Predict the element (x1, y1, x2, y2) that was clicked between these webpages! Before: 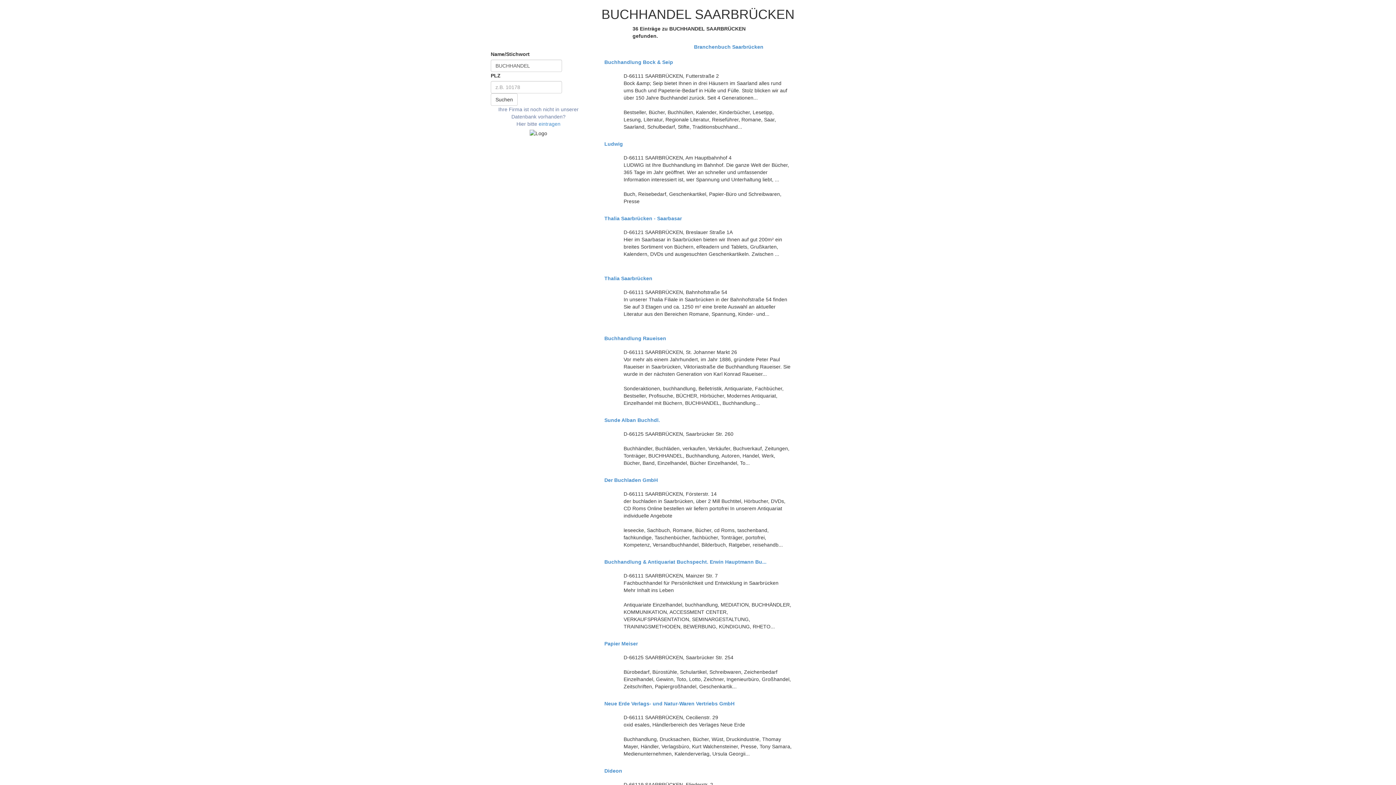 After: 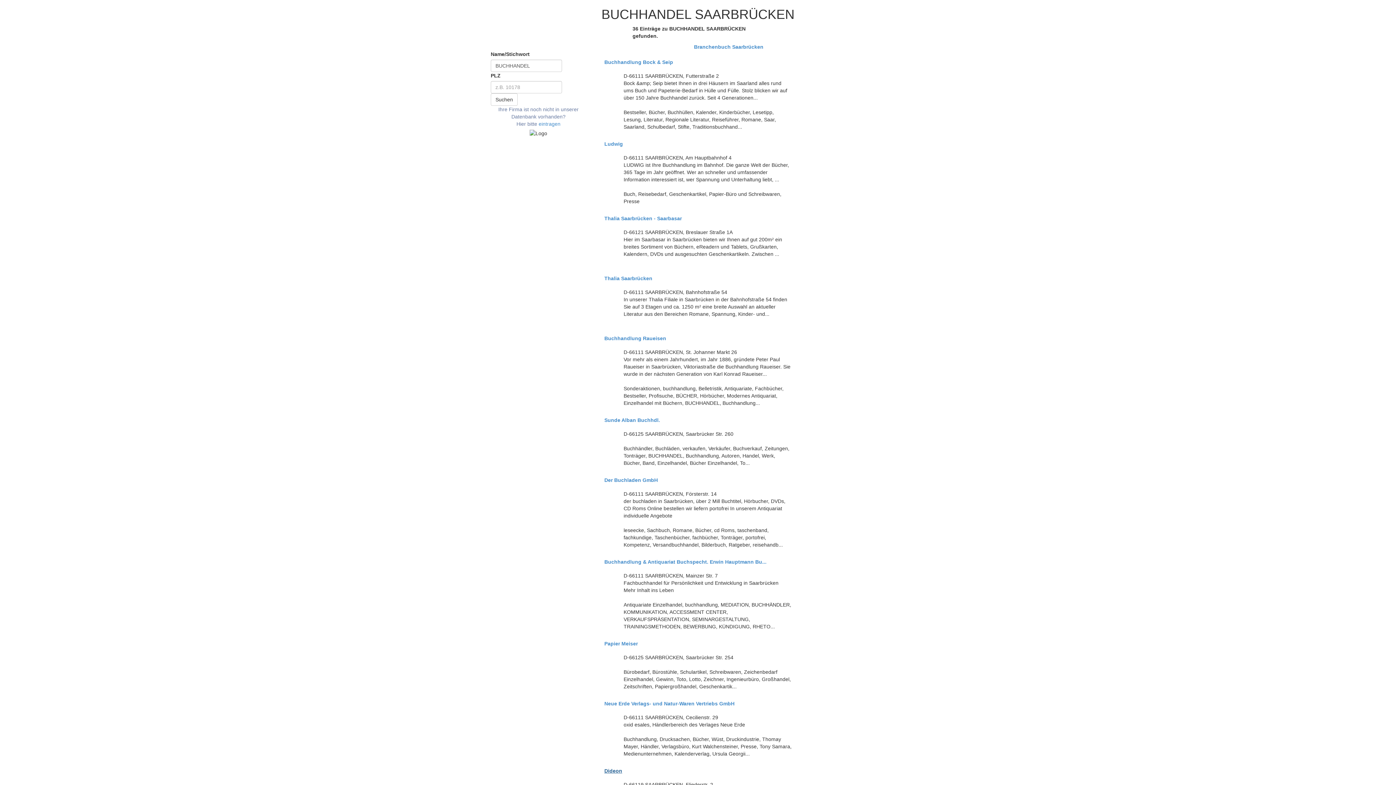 Action: label: Dideon bbox: (604, 768, 791, 774)